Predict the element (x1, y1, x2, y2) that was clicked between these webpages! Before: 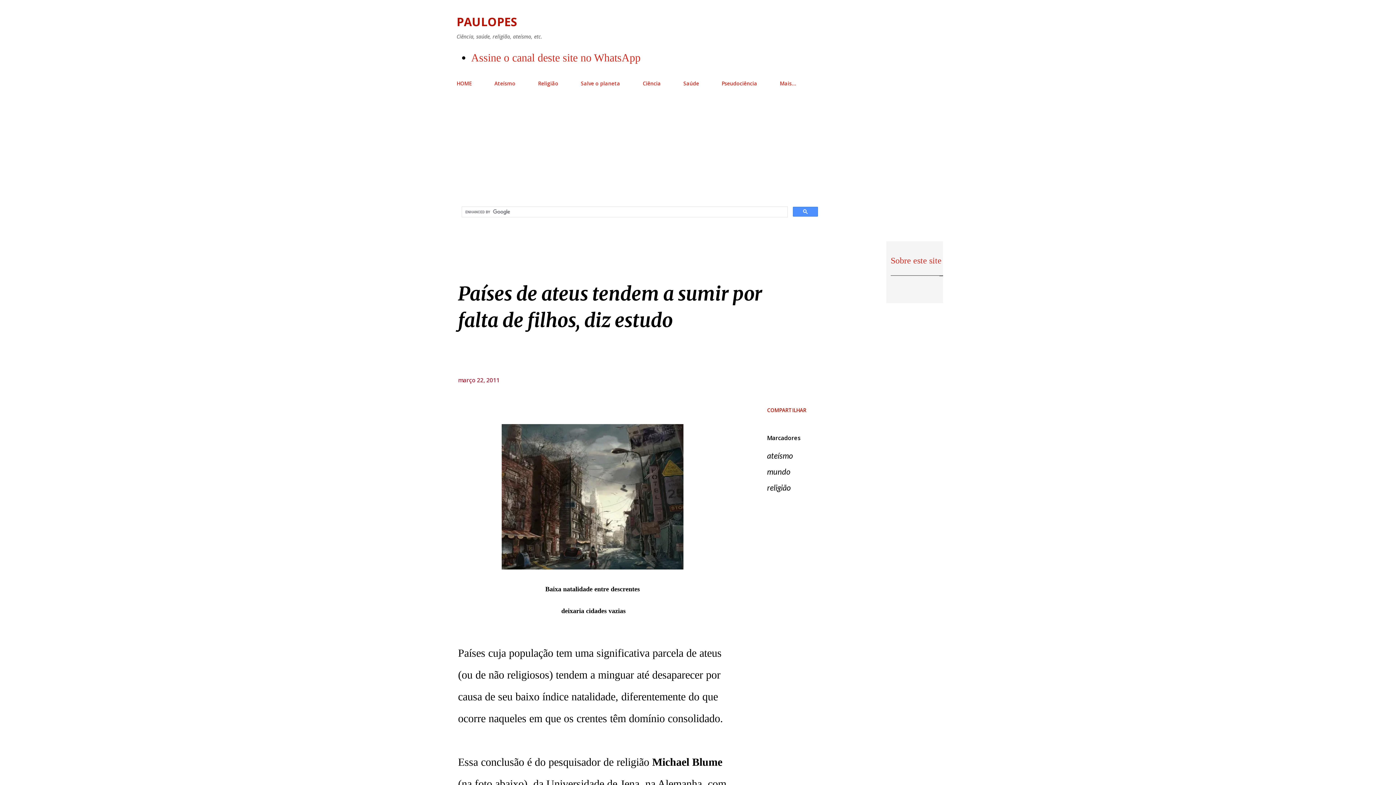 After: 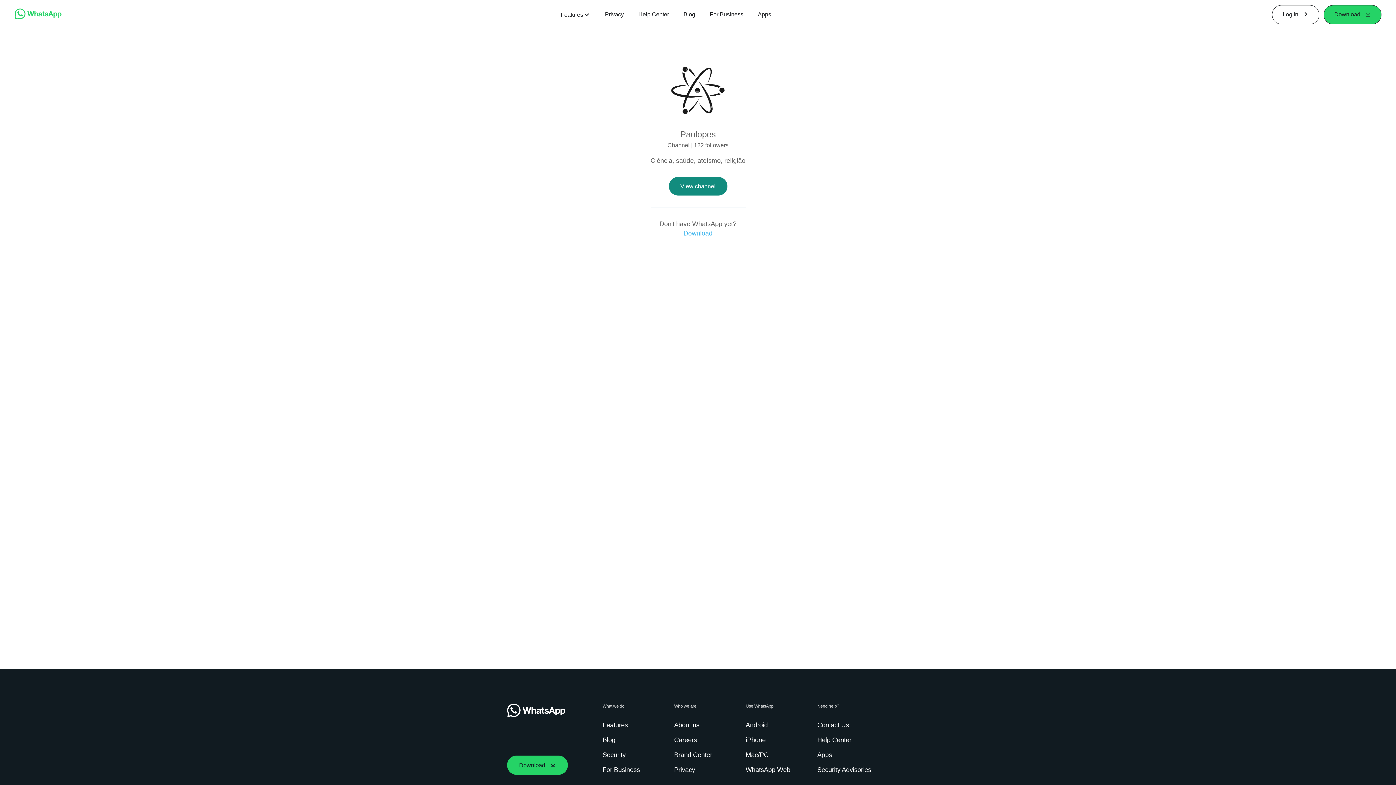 Action: label: Assine o canal deste site no WhatsApp bbox: (471, 51, 640, 63)